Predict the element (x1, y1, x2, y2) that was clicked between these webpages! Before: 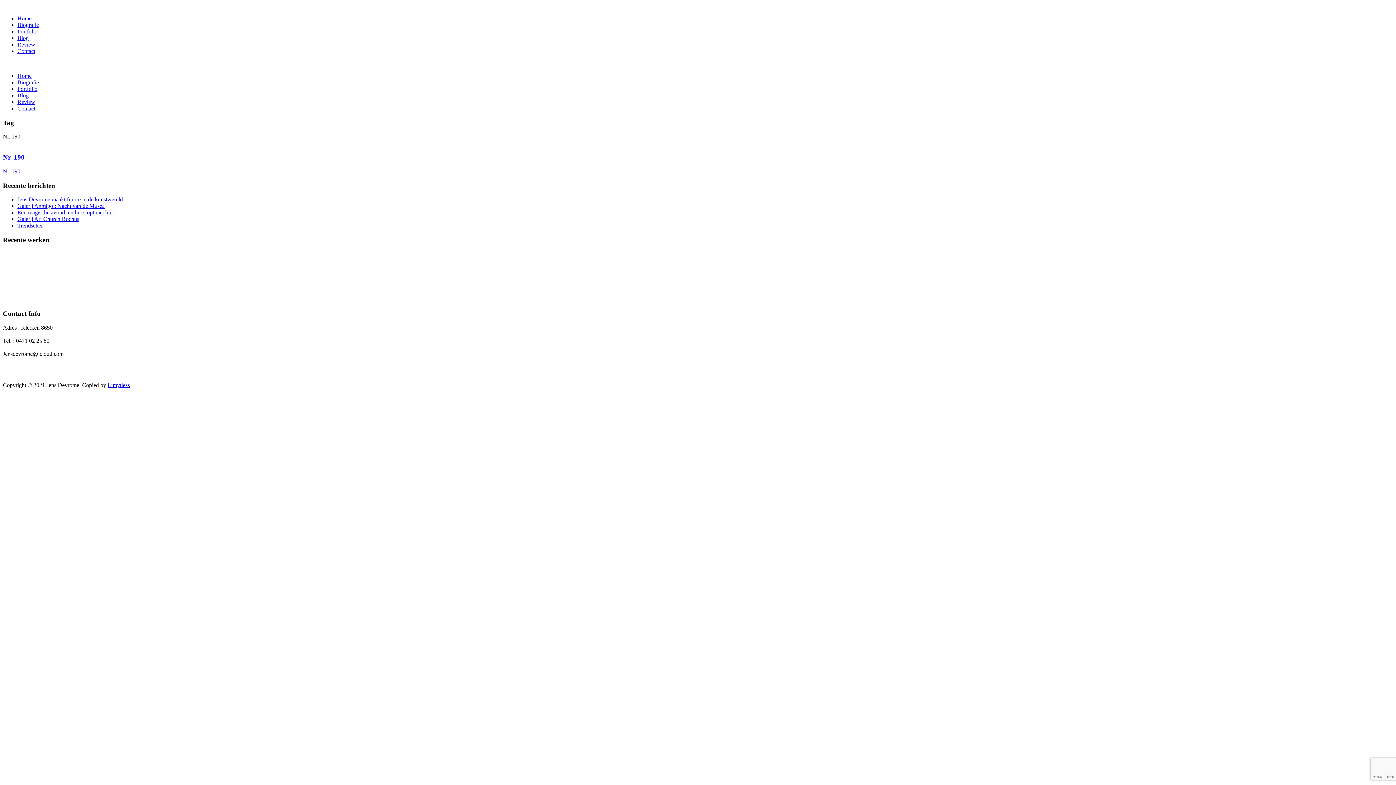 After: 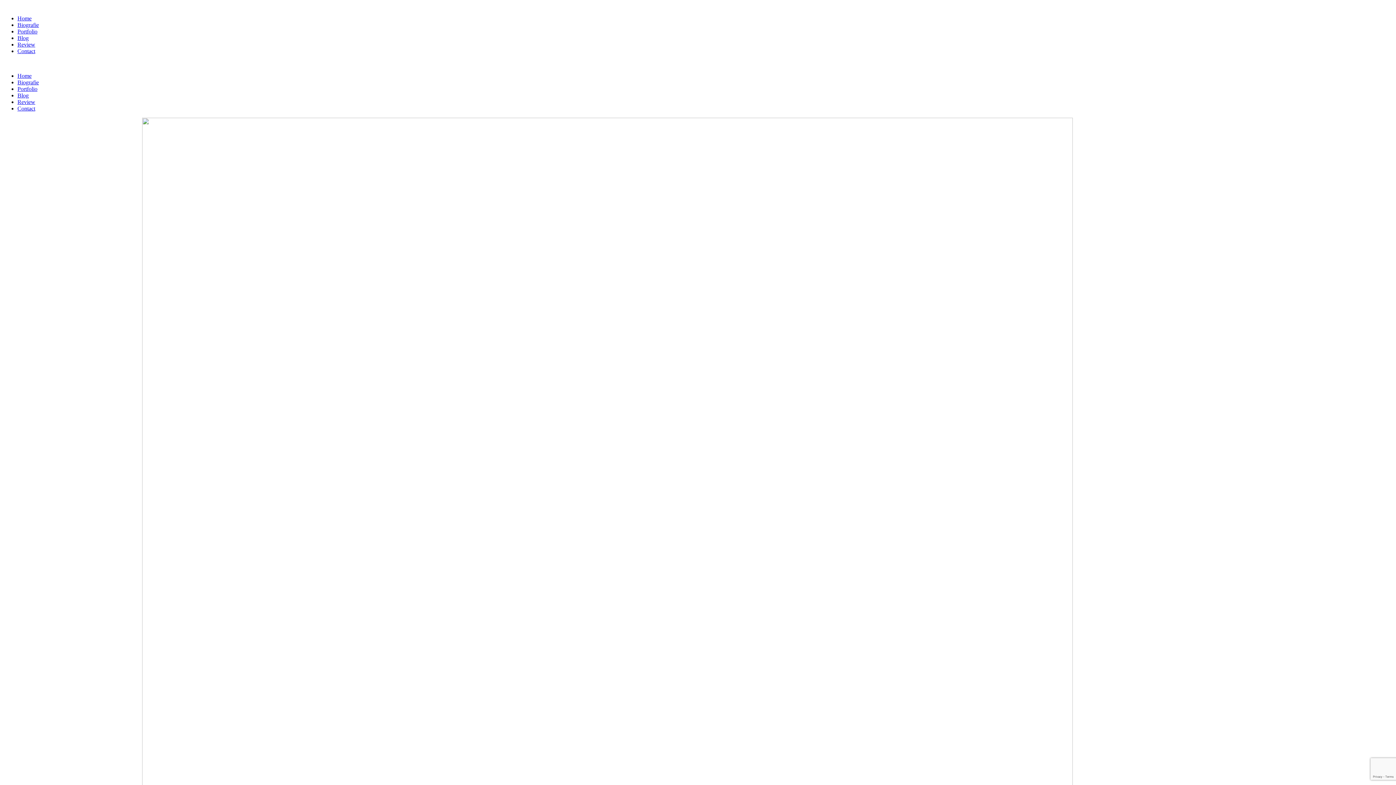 Action: label: Home bbox: (17, 72, 31, 78)